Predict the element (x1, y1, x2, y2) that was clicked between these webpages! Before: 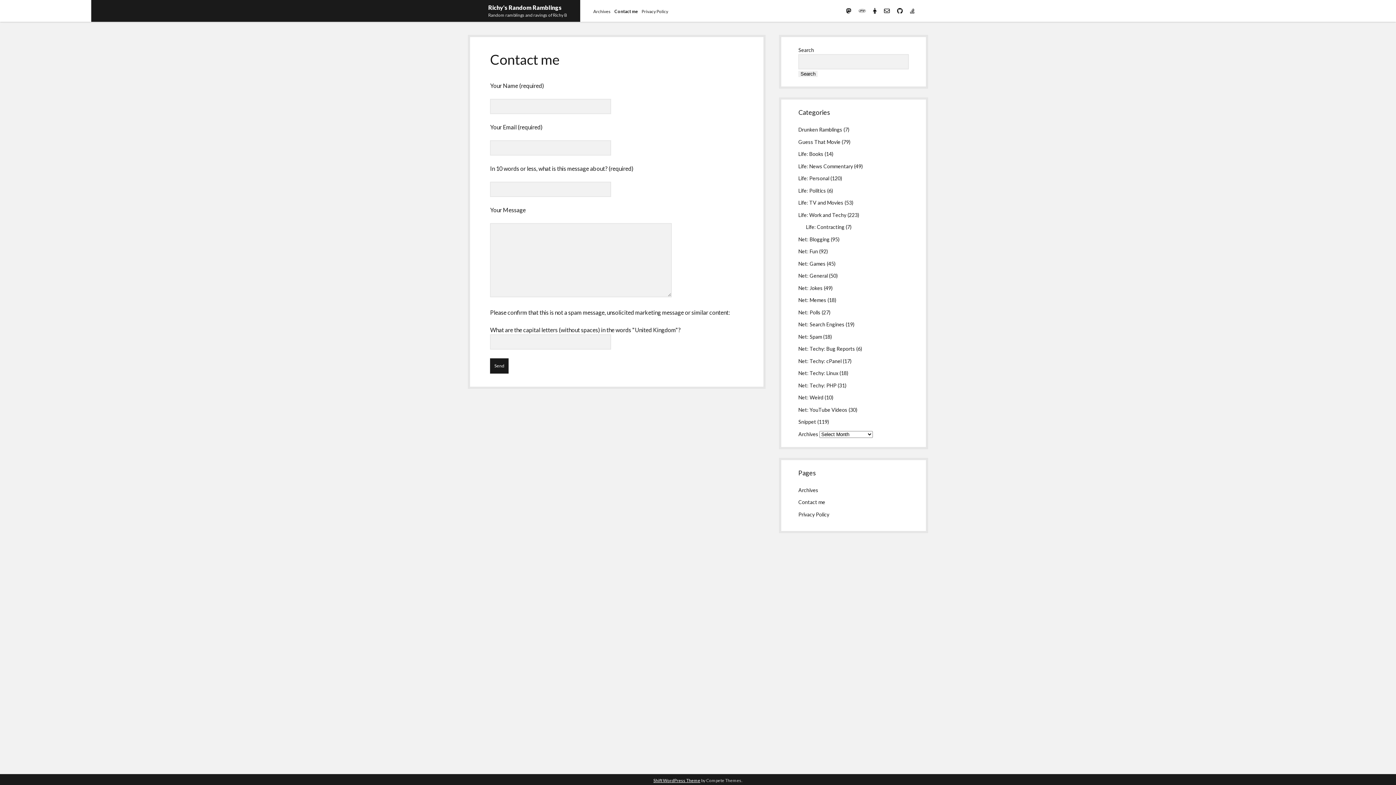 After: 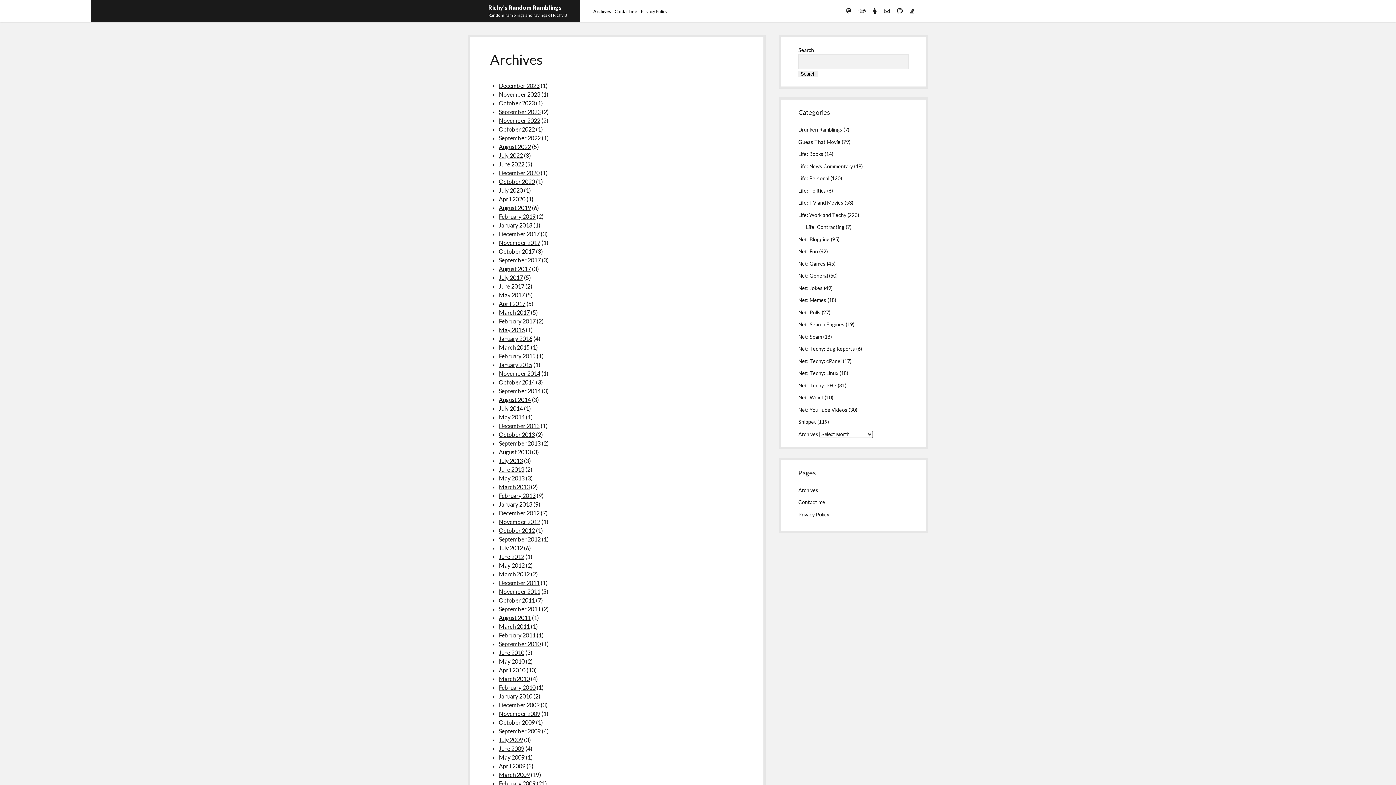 Action: label: Archives bbox: (593, 8, 610, 14)